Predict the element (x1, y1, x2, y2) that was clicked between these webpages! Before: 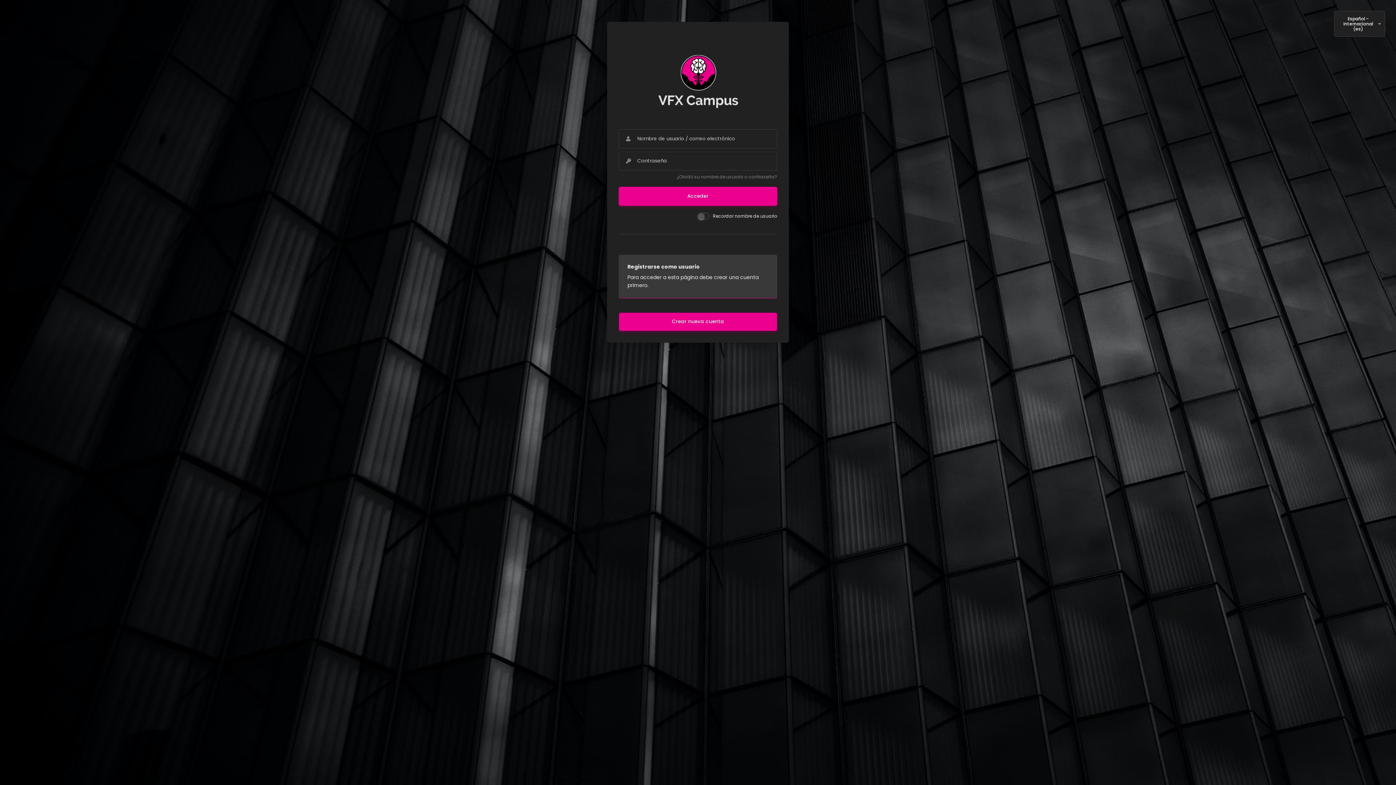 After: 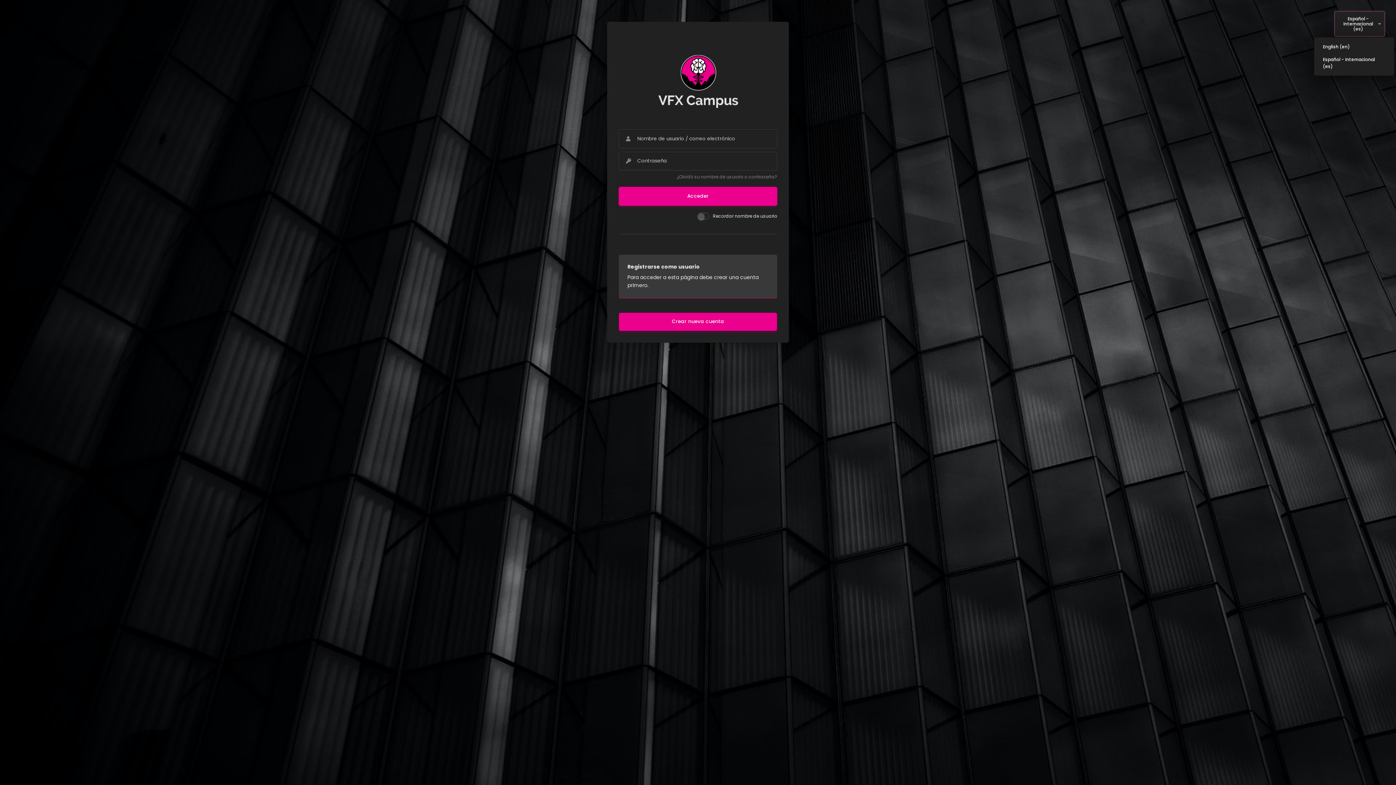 Action: bbox: (1334, 10, 1385, 36) label: Español - Internacional ‎(es)‎